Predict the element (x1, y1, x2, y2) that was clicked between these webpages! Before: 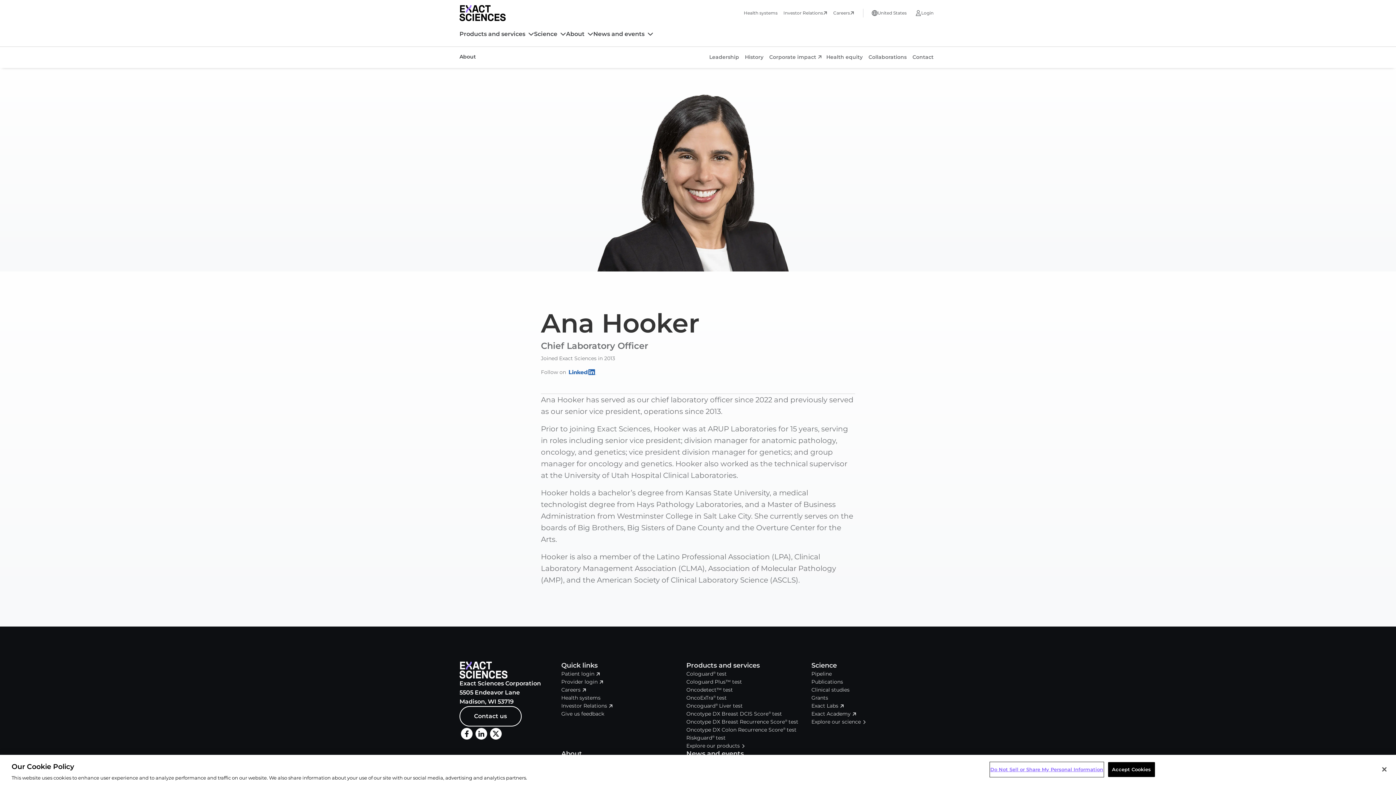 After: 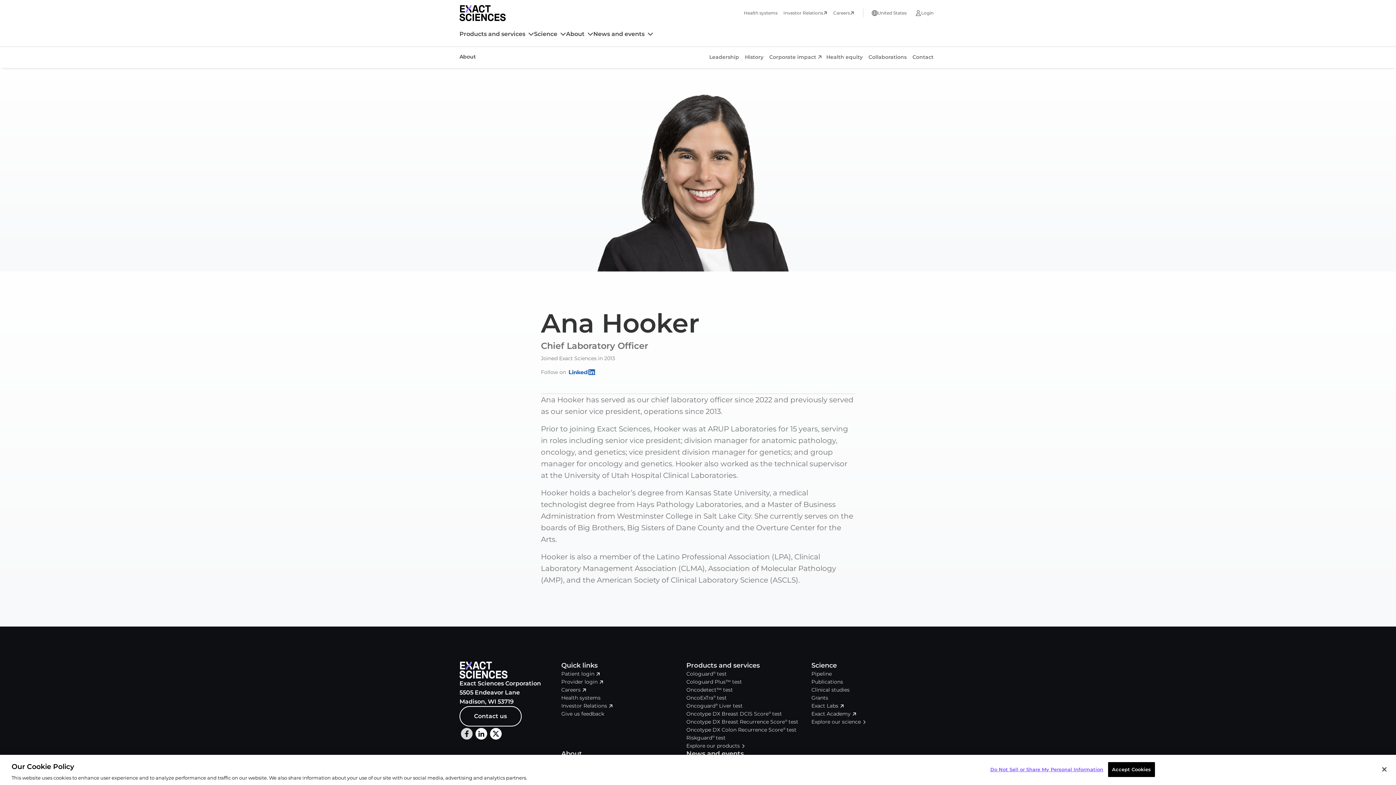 Action: label: Facebook bbox: (461, 728, 472, 740)